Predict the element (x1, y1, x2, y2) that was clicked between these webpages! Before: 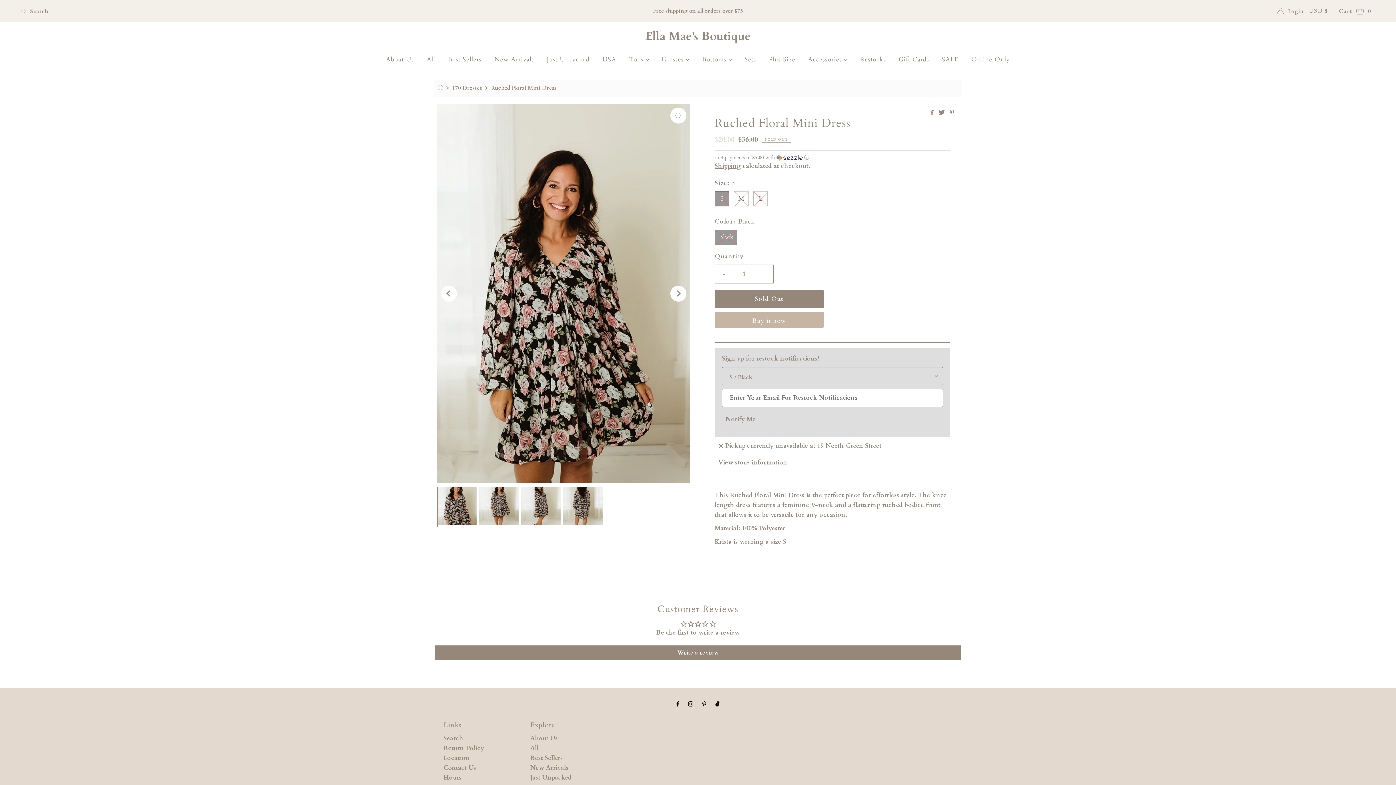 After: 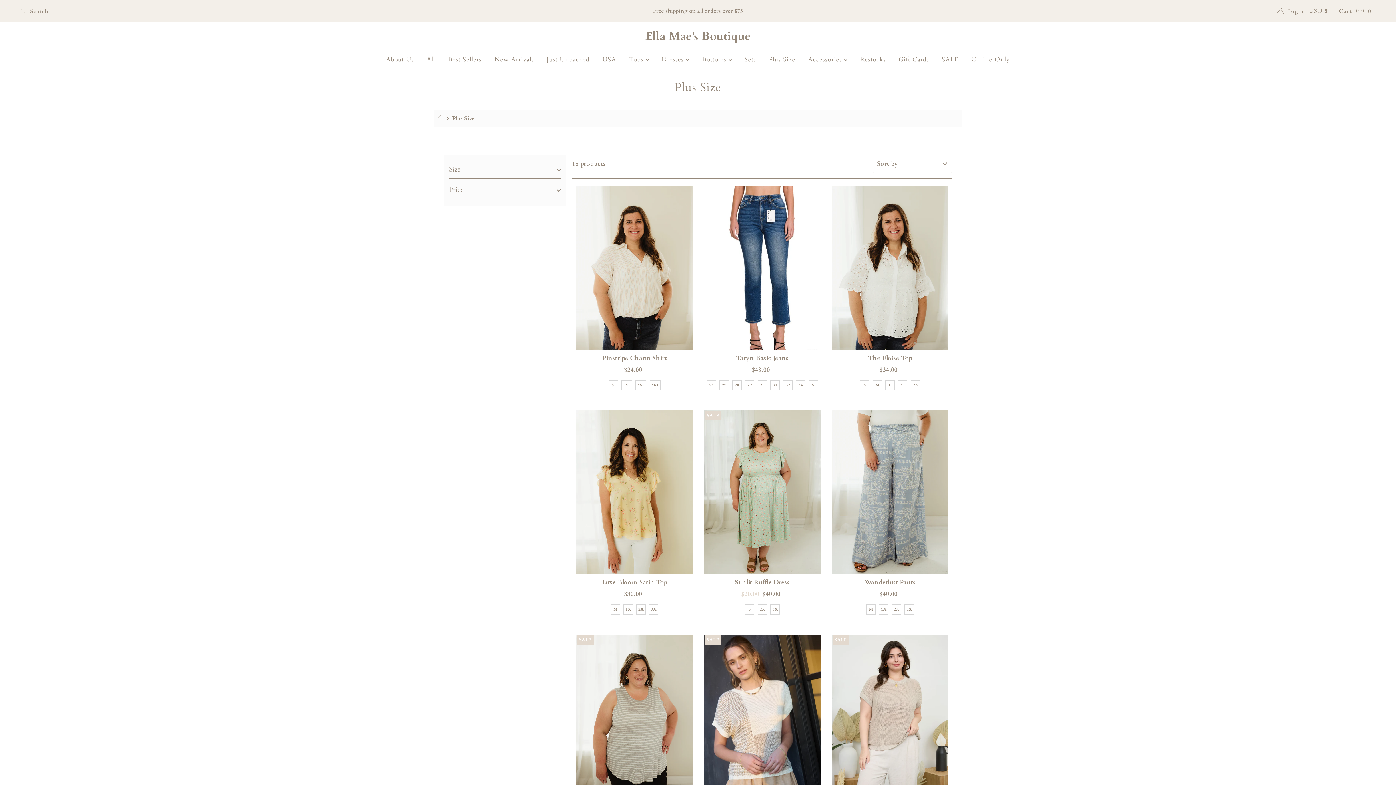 Action: bbox: (763, 50, 801, 68) label: Plus Size